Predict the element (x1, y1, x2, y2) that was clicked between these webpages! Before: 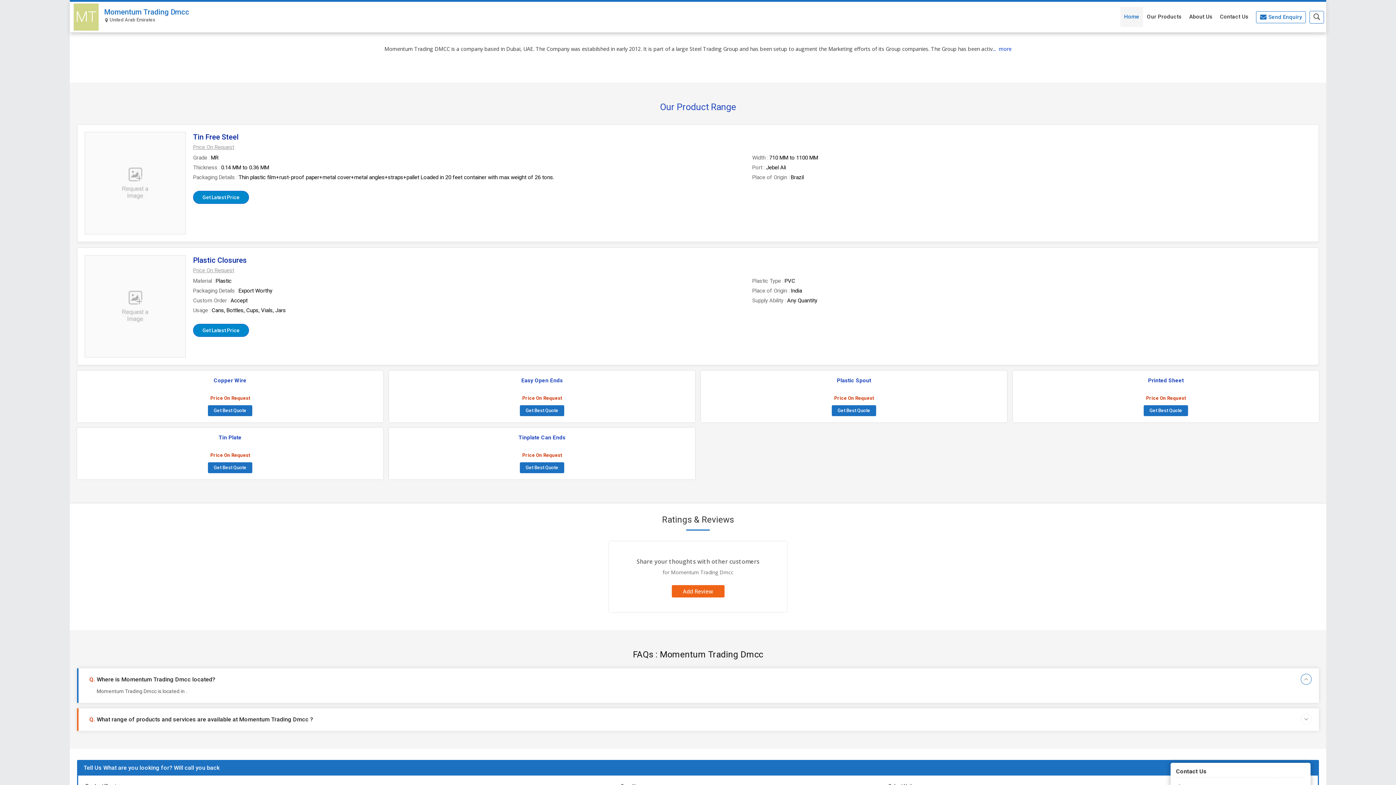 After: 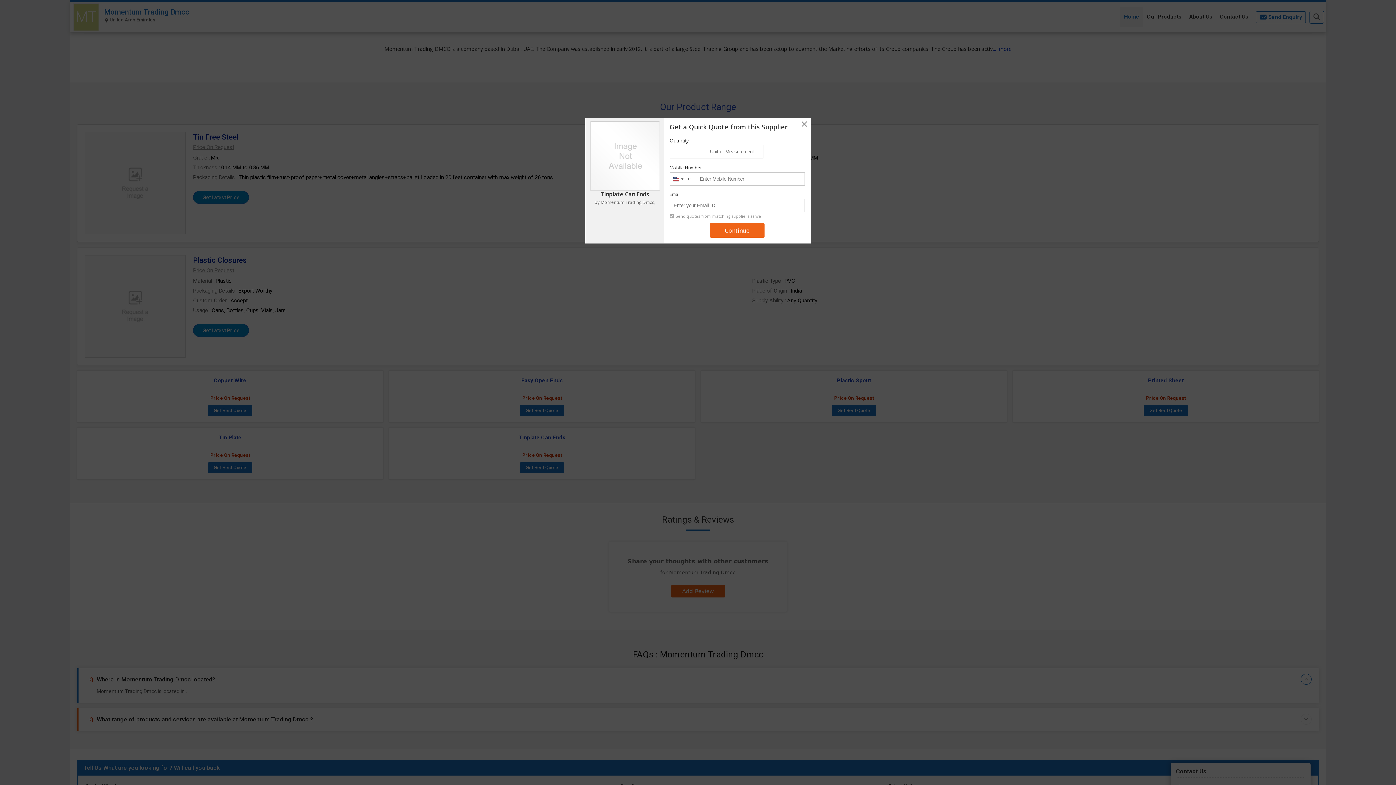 Action: label: Price On Request bbox: (522, 452, 562, 458)